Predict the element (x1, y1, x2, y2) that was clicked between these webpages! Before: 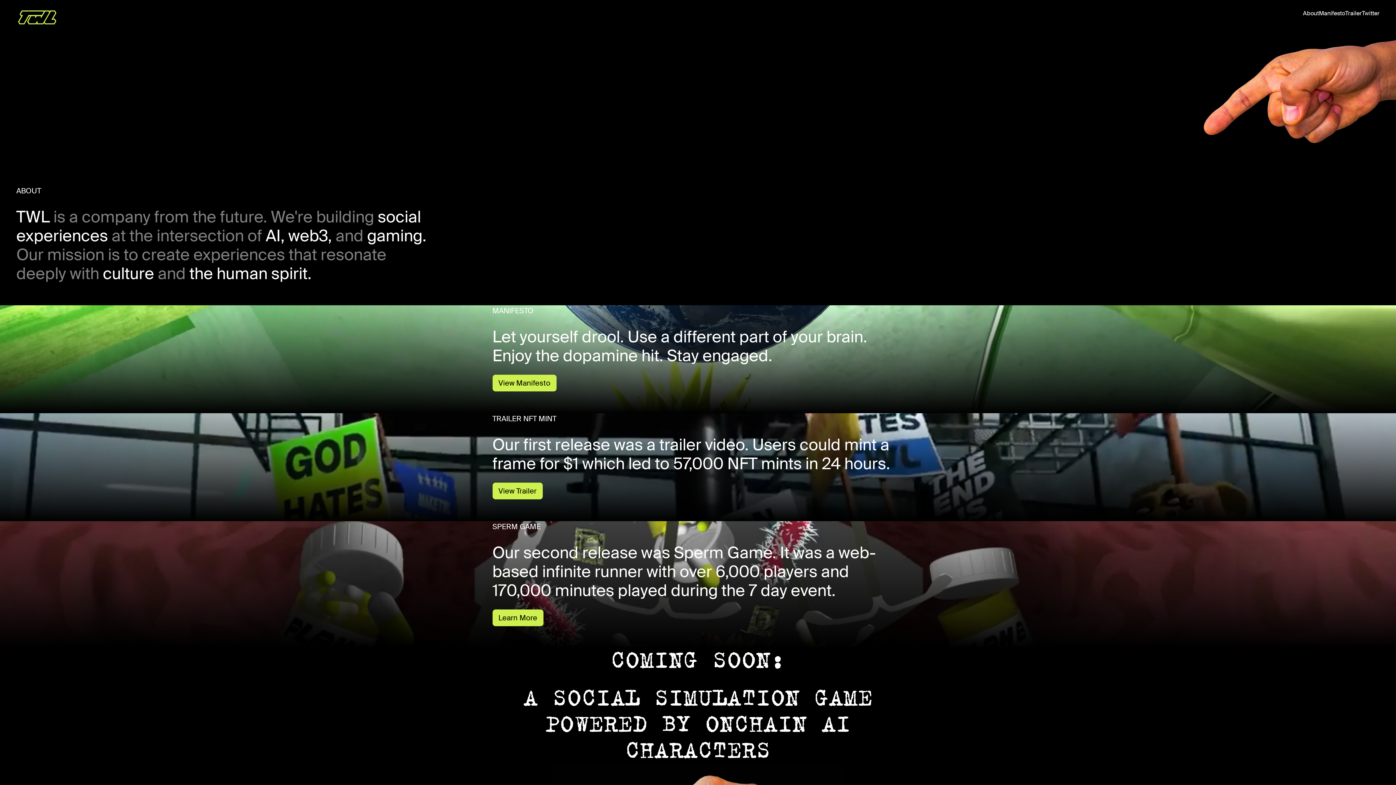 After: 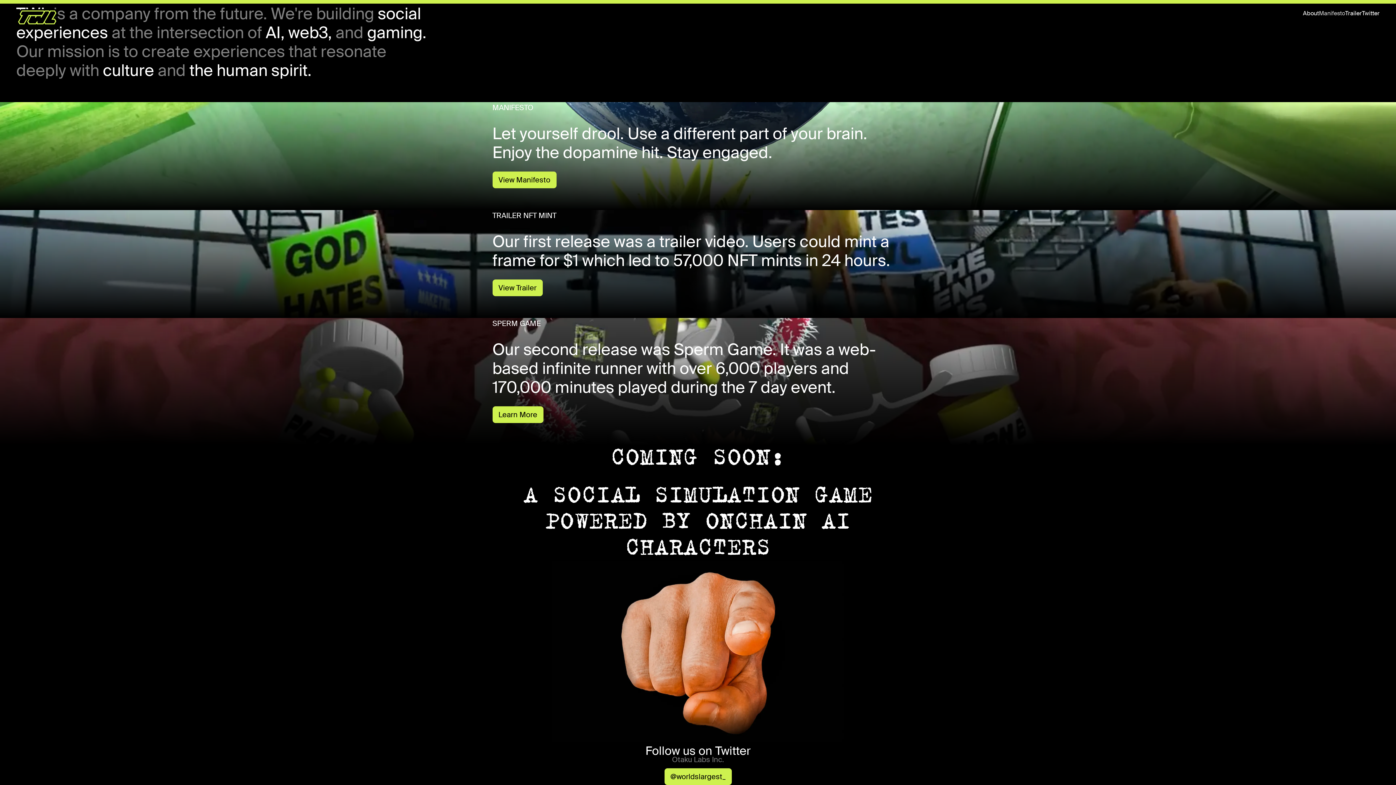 Action: bbox: (1319, 9, 1345, 17) label: Manifesto